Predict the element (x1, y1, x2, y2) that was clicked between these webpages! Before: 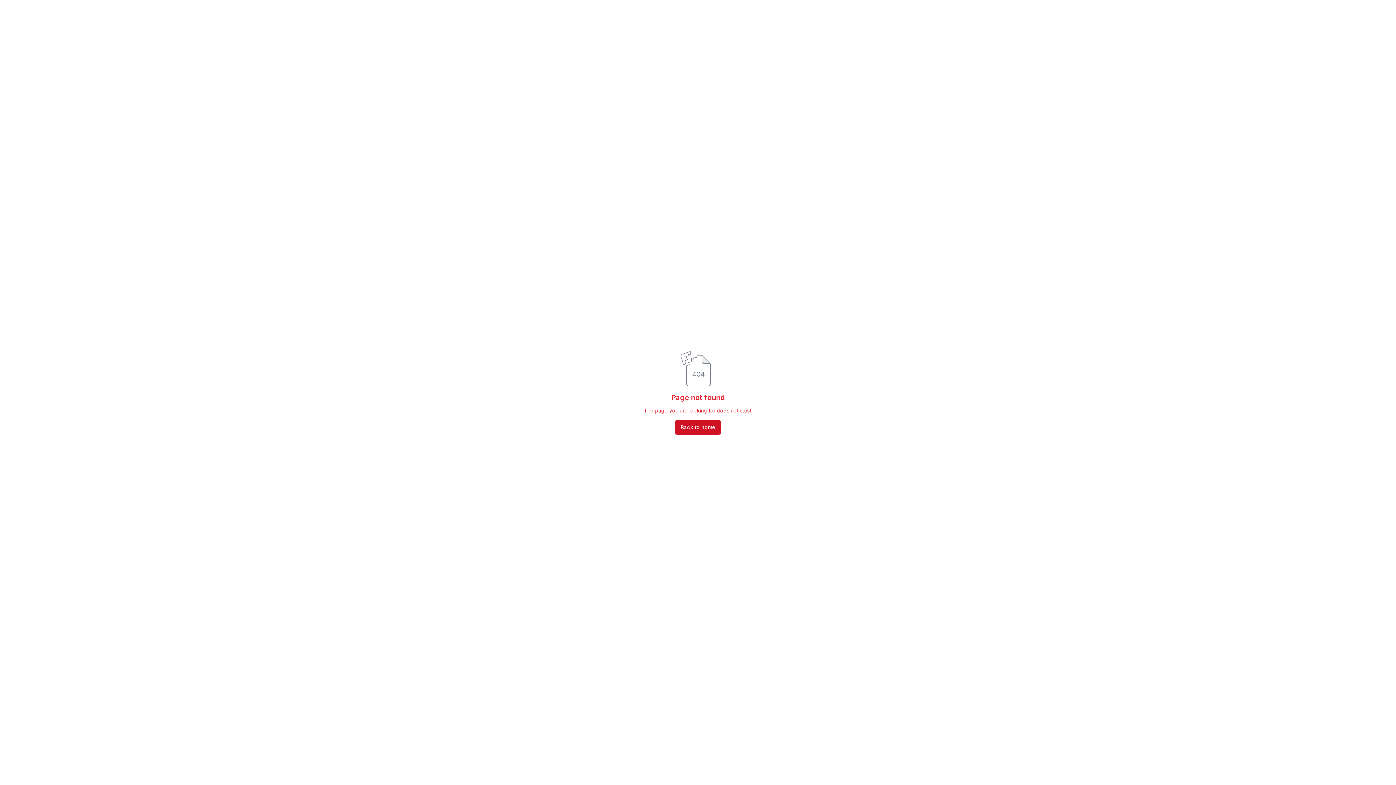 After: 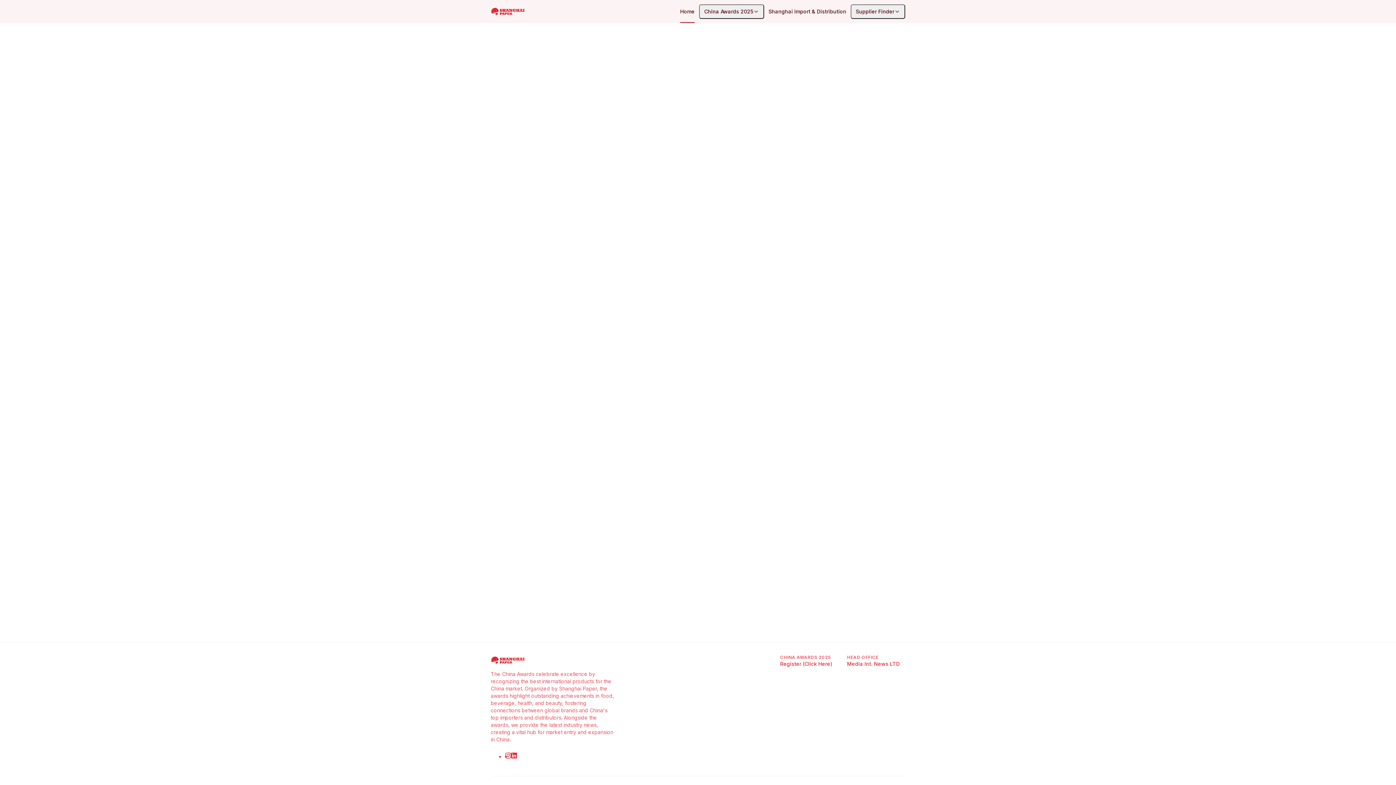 Action: bbox: (674, 420, 721, 434) label: Back to home